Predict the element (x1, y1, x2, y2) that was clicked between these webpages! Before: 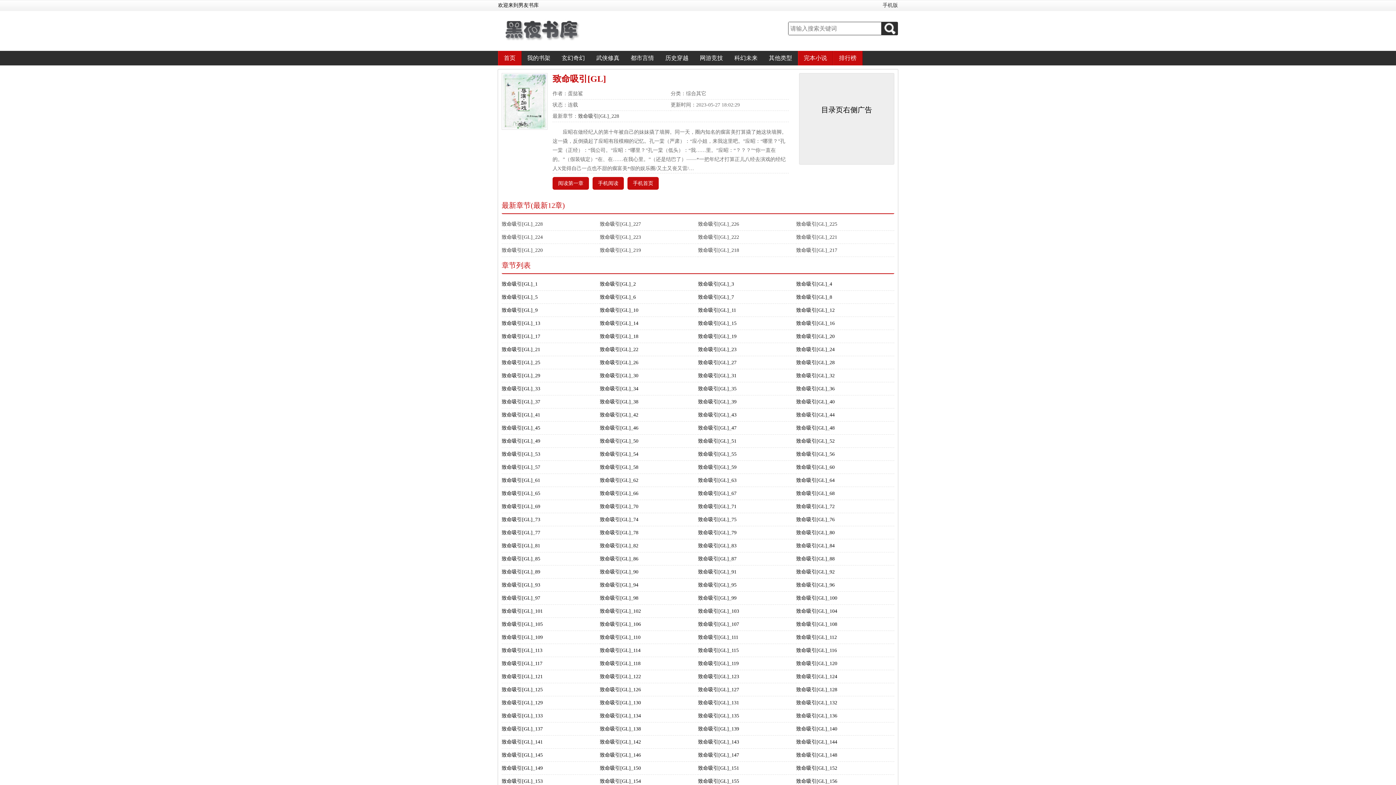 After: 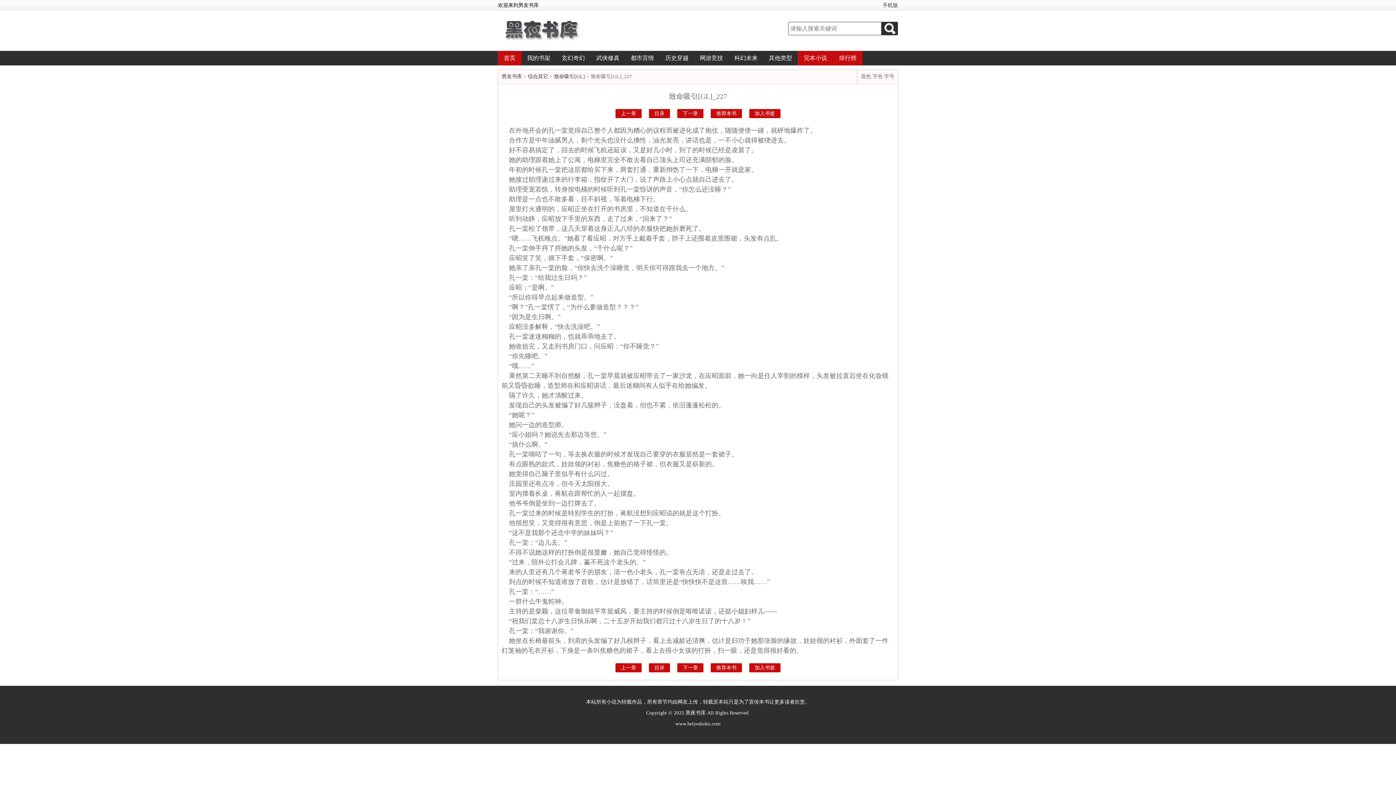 Action: bbox: (600, 221, 641, 226) label: 致命吸引[GL]_227